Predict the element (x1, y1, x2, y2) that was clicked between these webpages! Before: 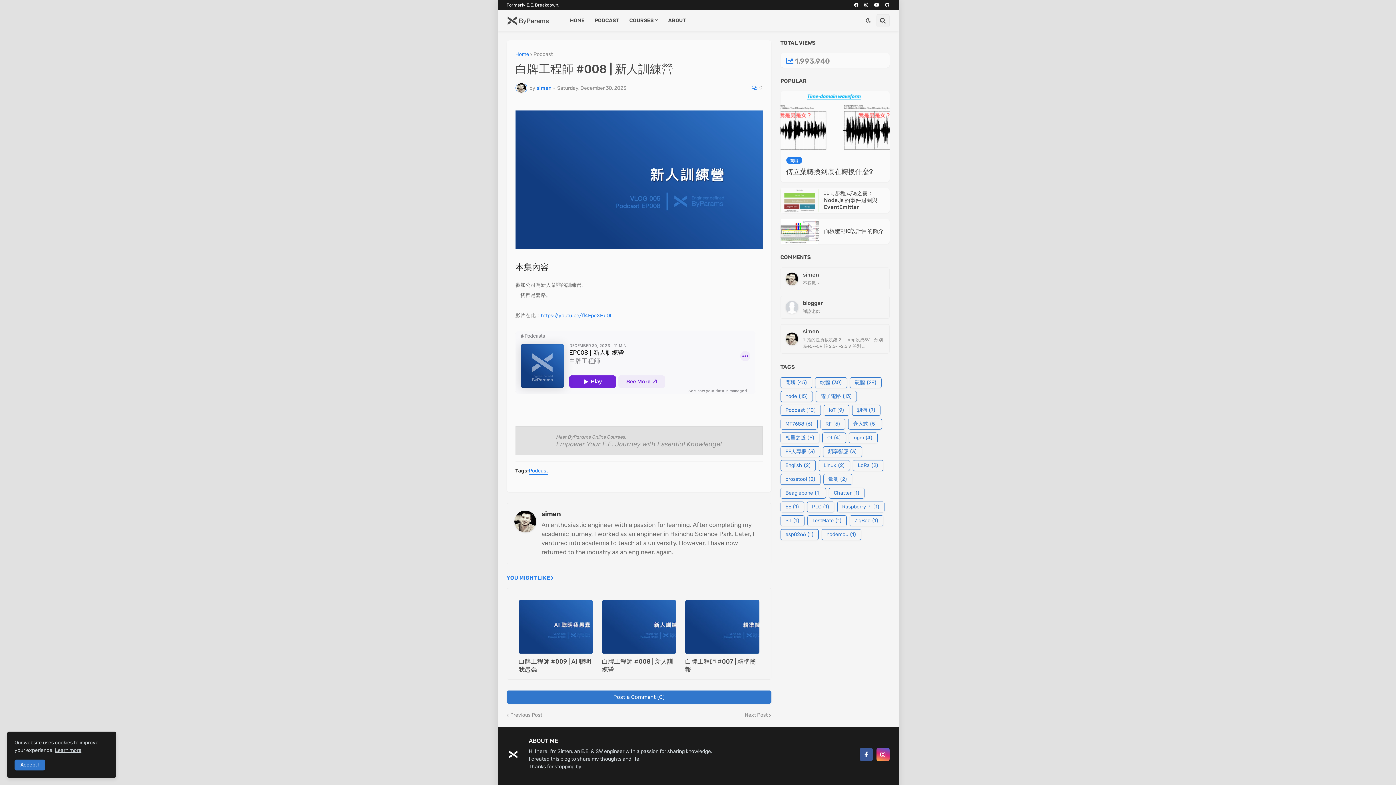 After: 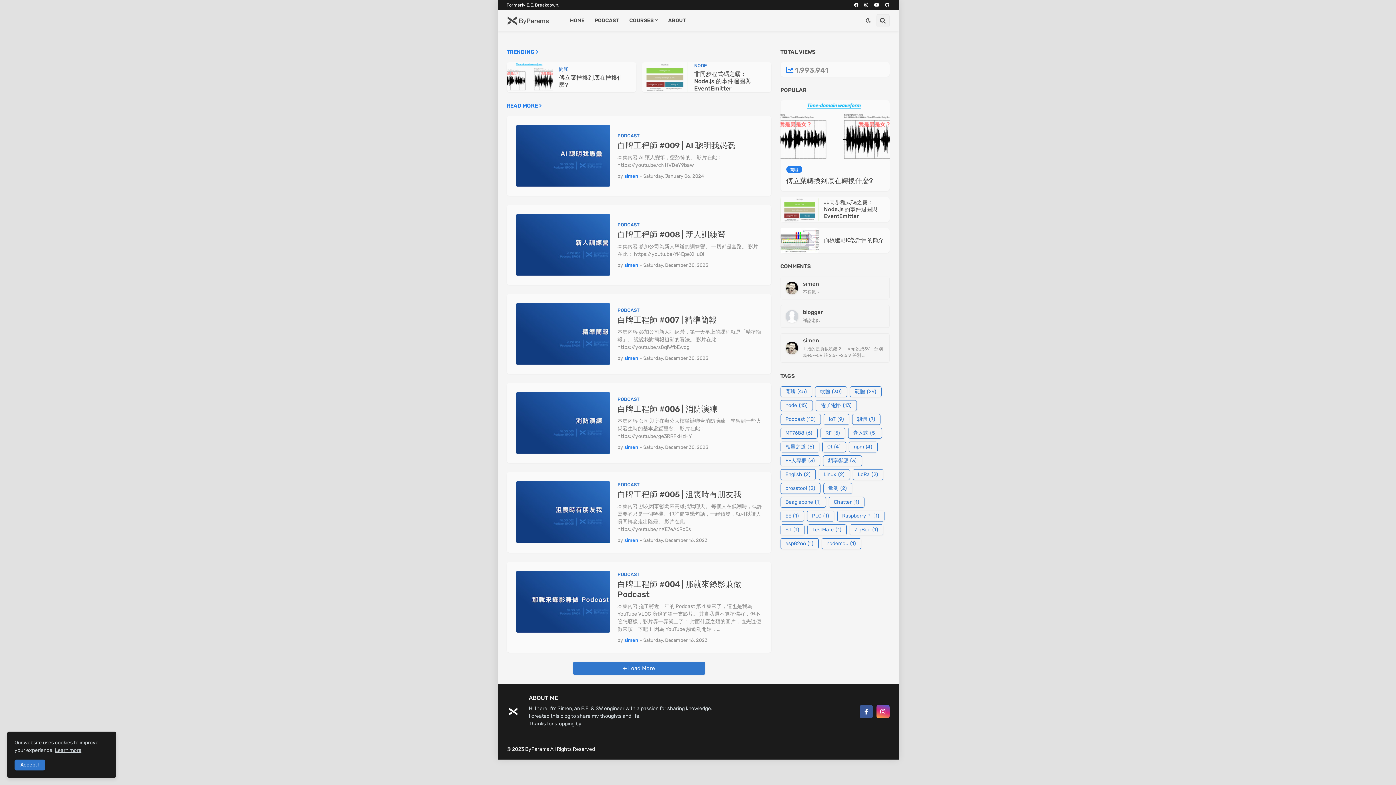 Action: label: Home bbox: (515, 52, 529, 57)